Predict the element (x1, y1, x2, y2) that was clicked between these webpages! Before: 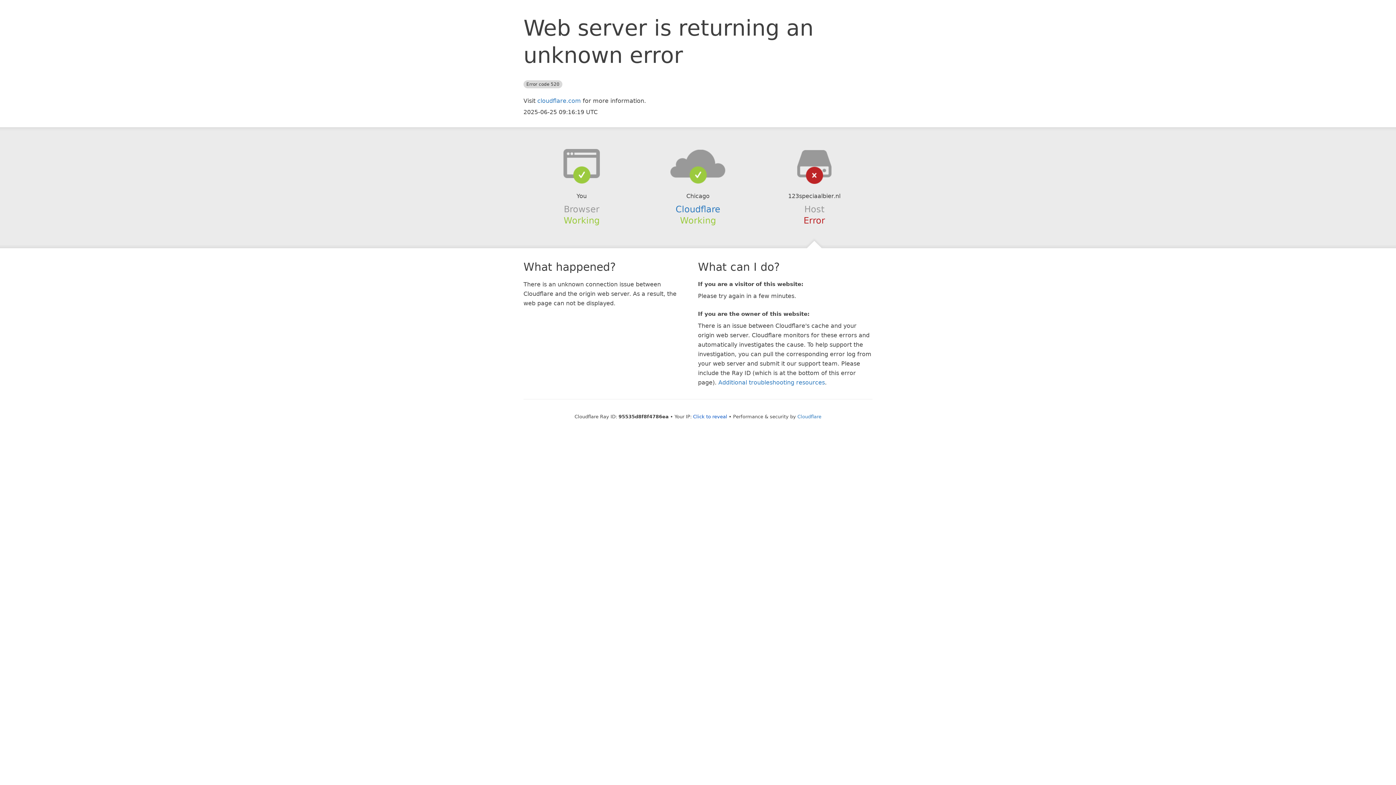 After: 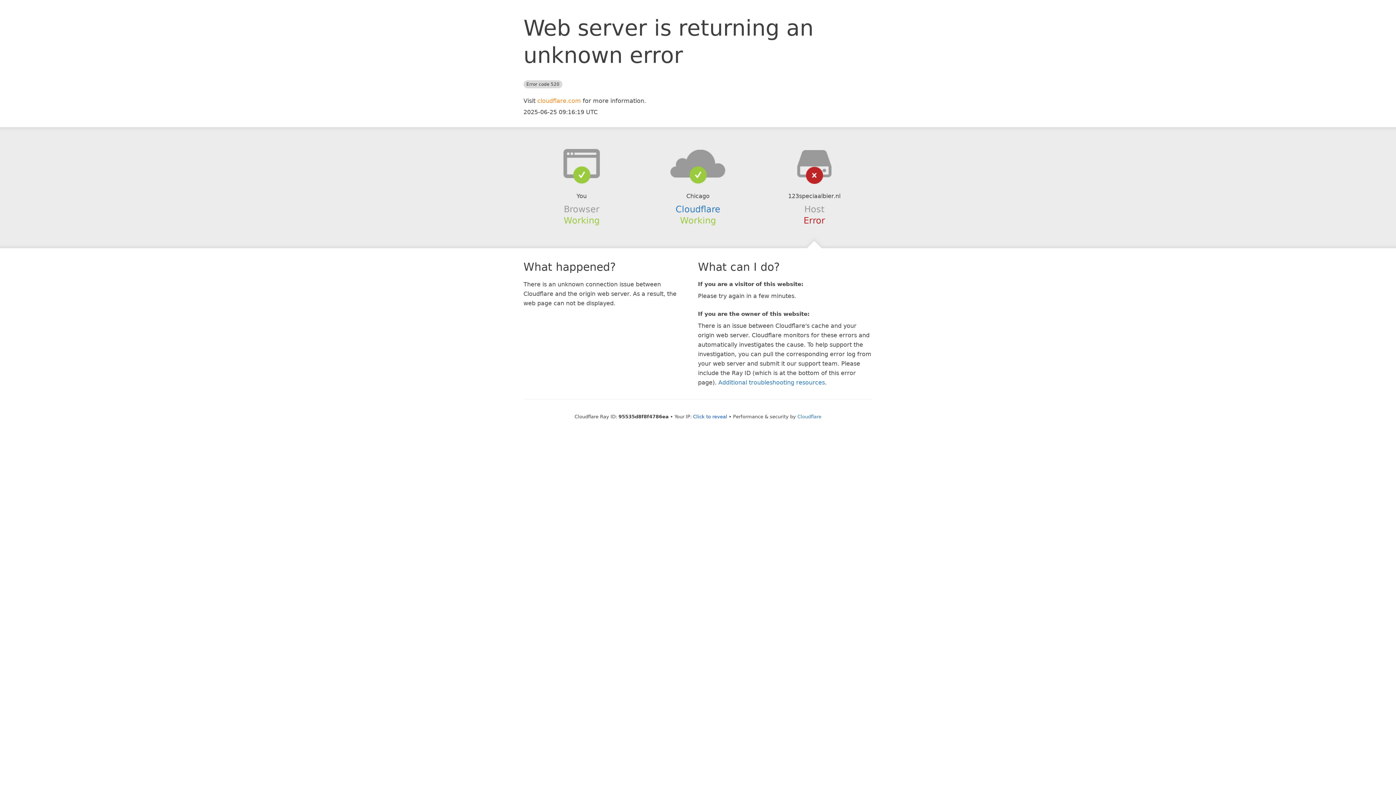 Action: bbox: (537, 97, 581, 104) label: cloudflare.com